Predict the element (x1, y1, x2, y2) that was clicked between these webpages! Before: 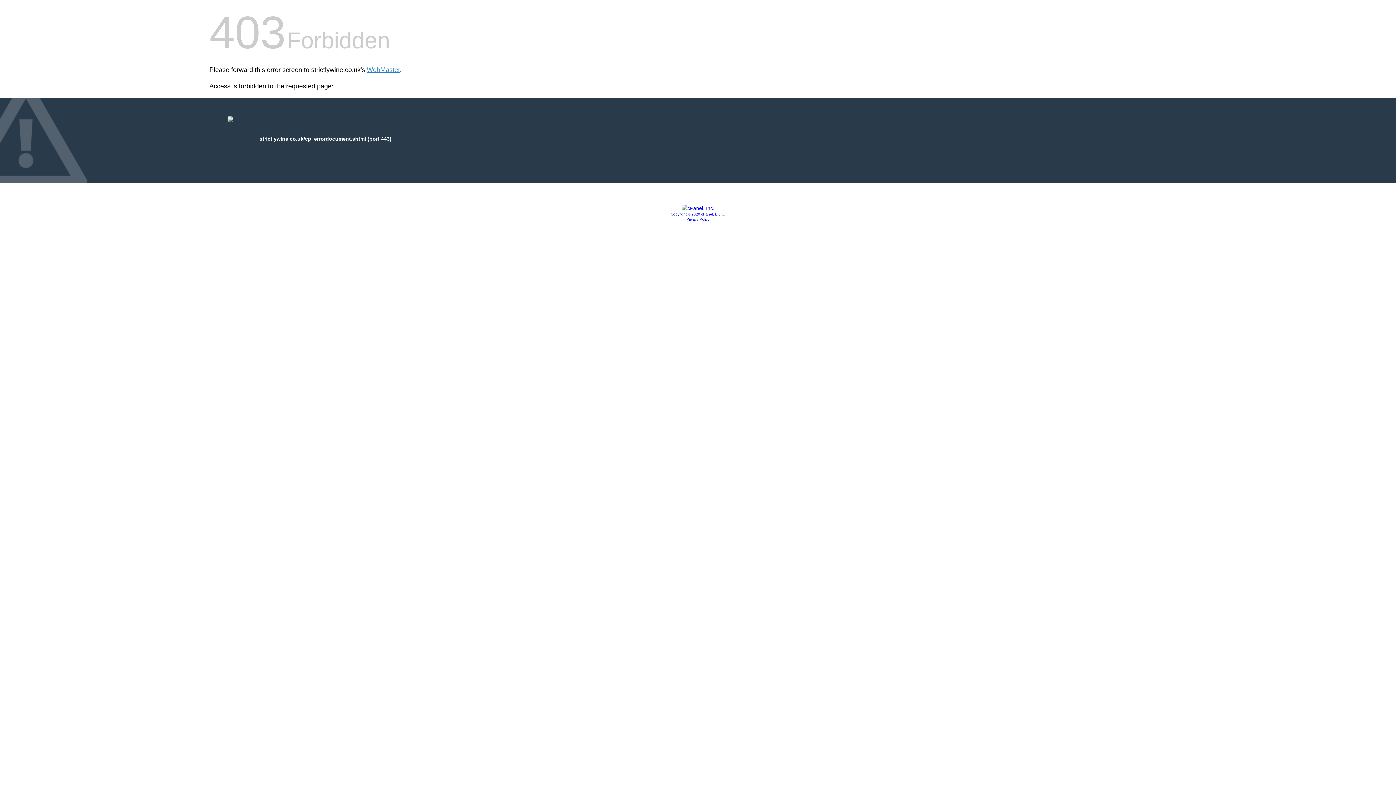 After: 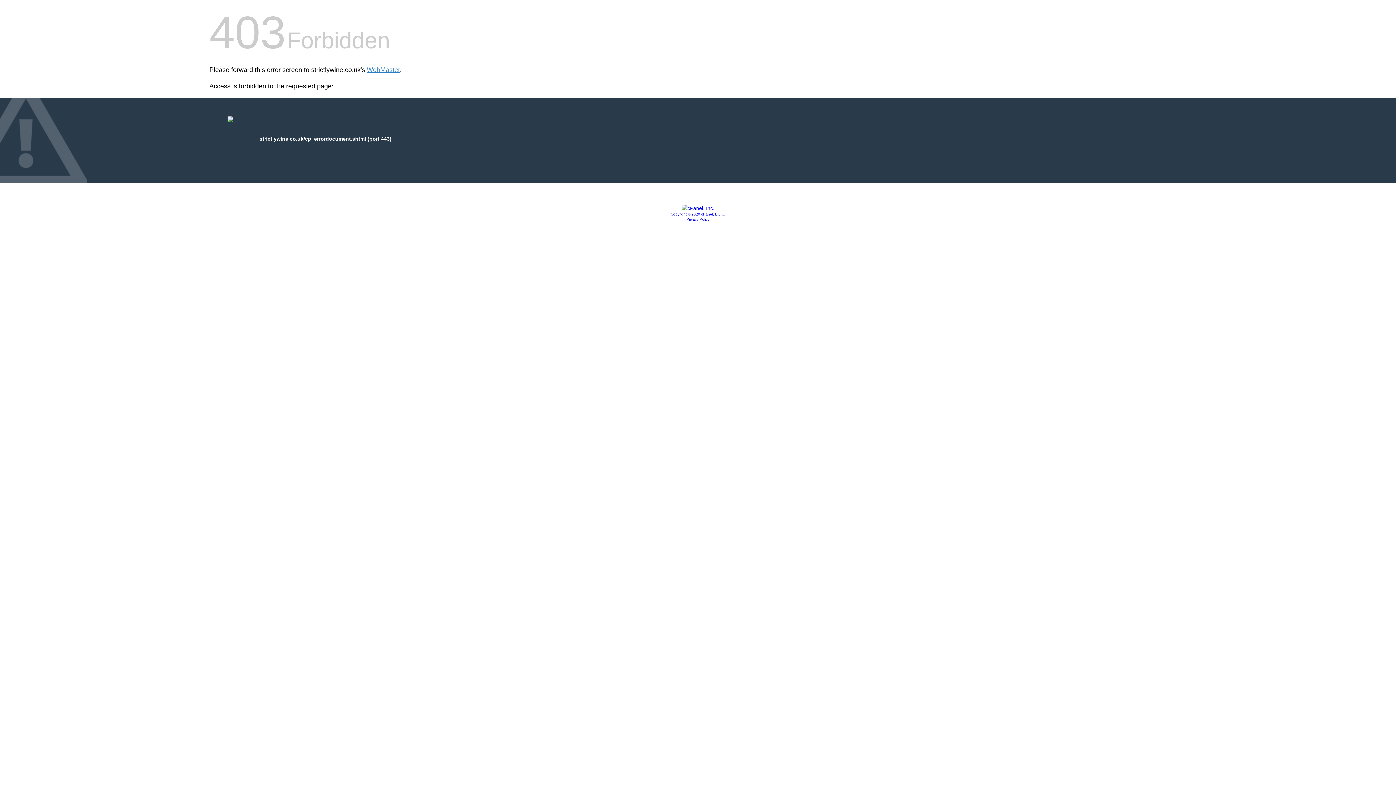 Action: bbox: (681, 205, 714, 211)